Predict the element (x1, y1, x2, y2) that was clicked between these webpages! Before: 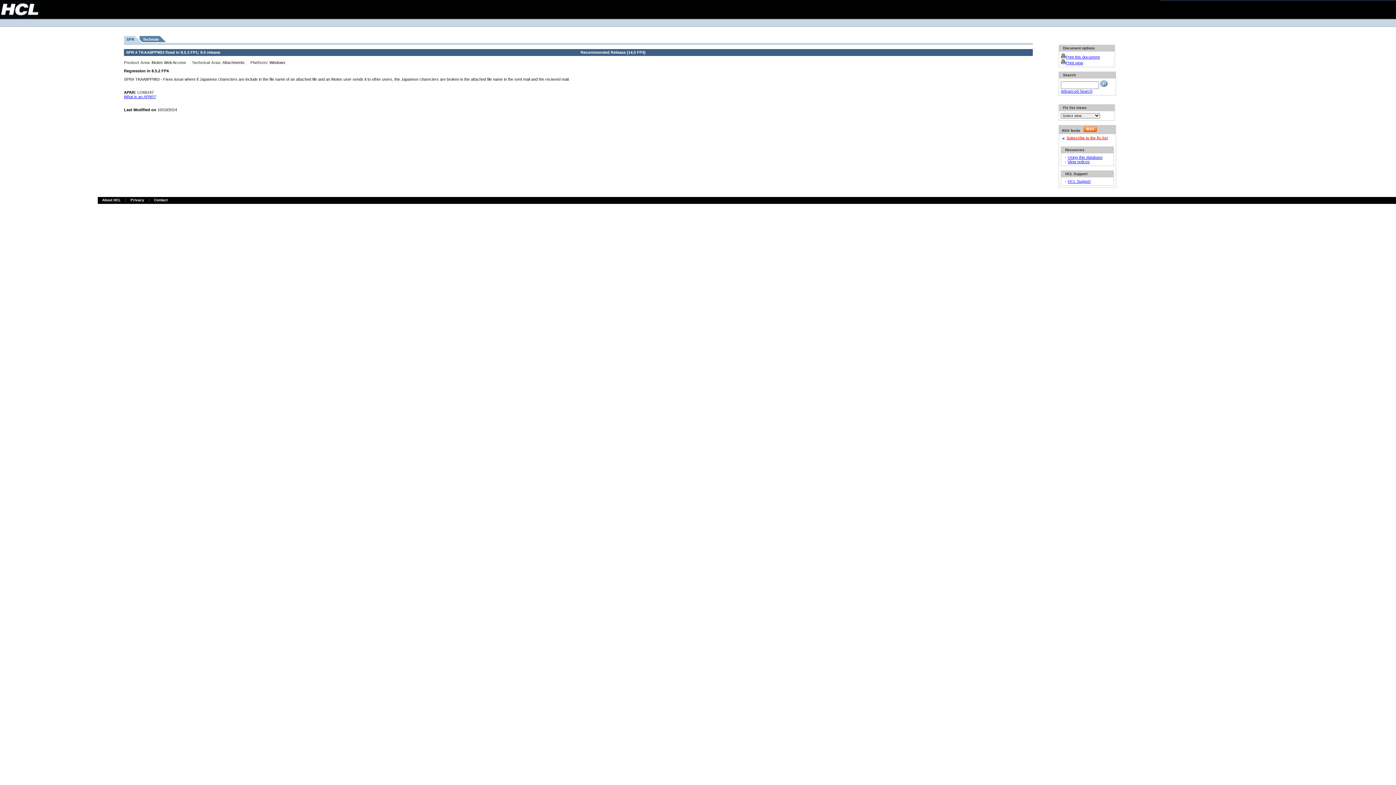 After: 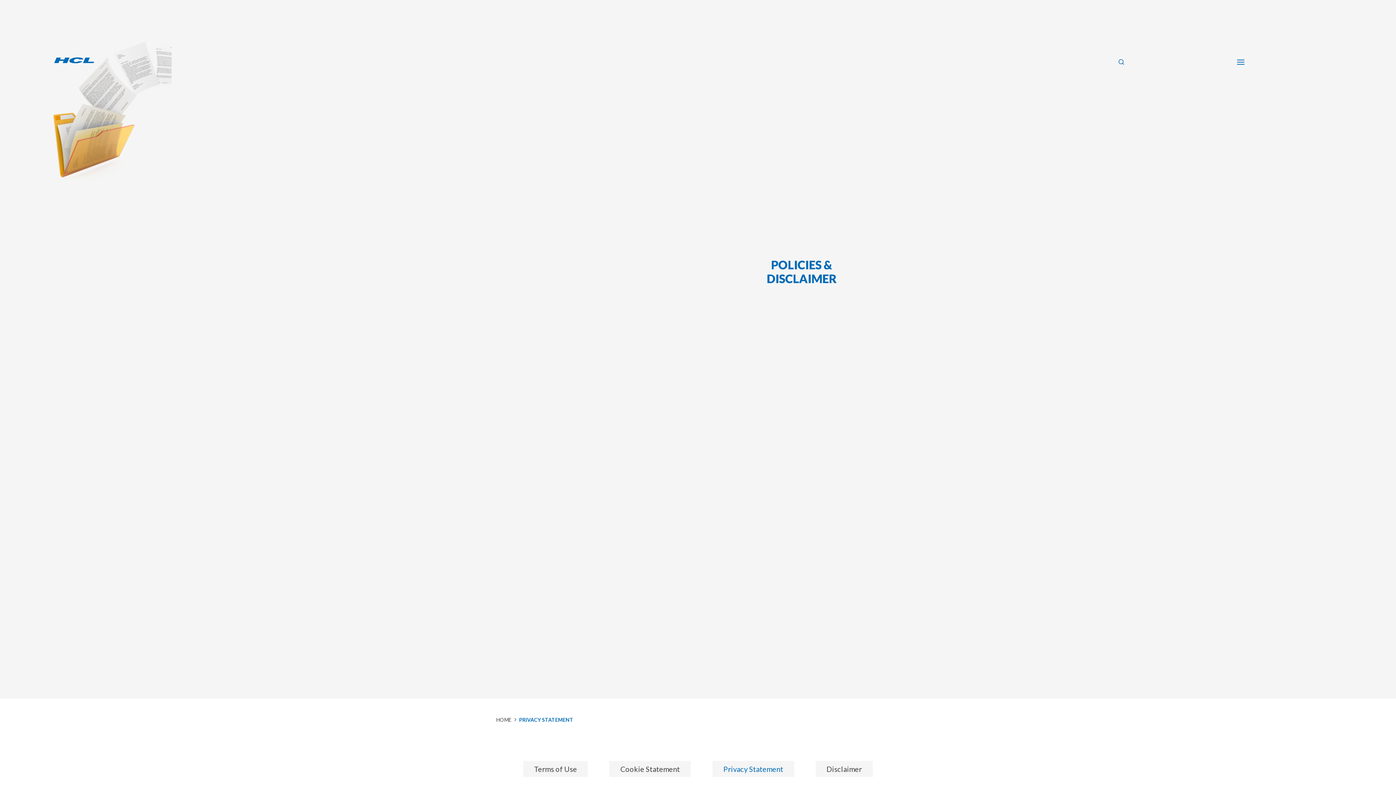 Action: bbox: (130, 198, 144, 202) label: Privacy